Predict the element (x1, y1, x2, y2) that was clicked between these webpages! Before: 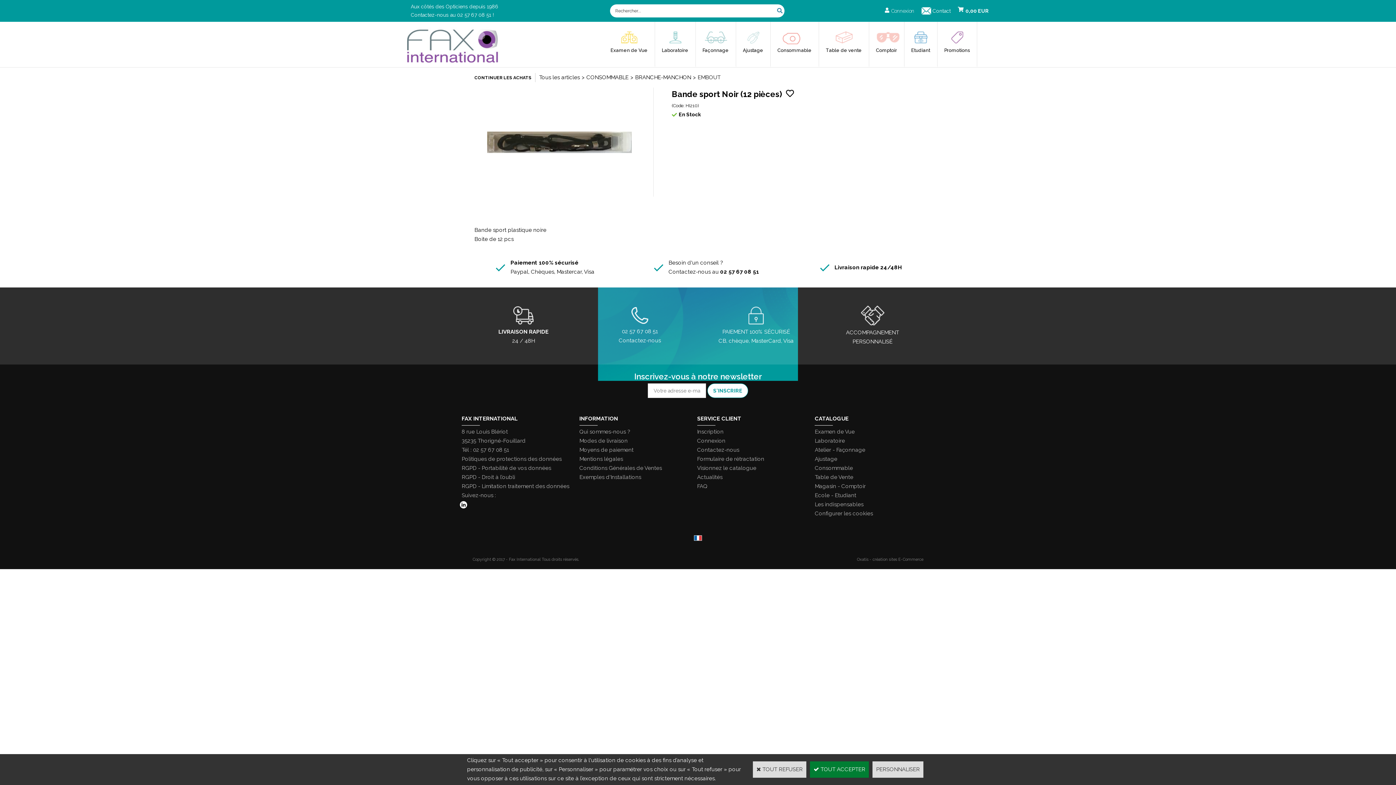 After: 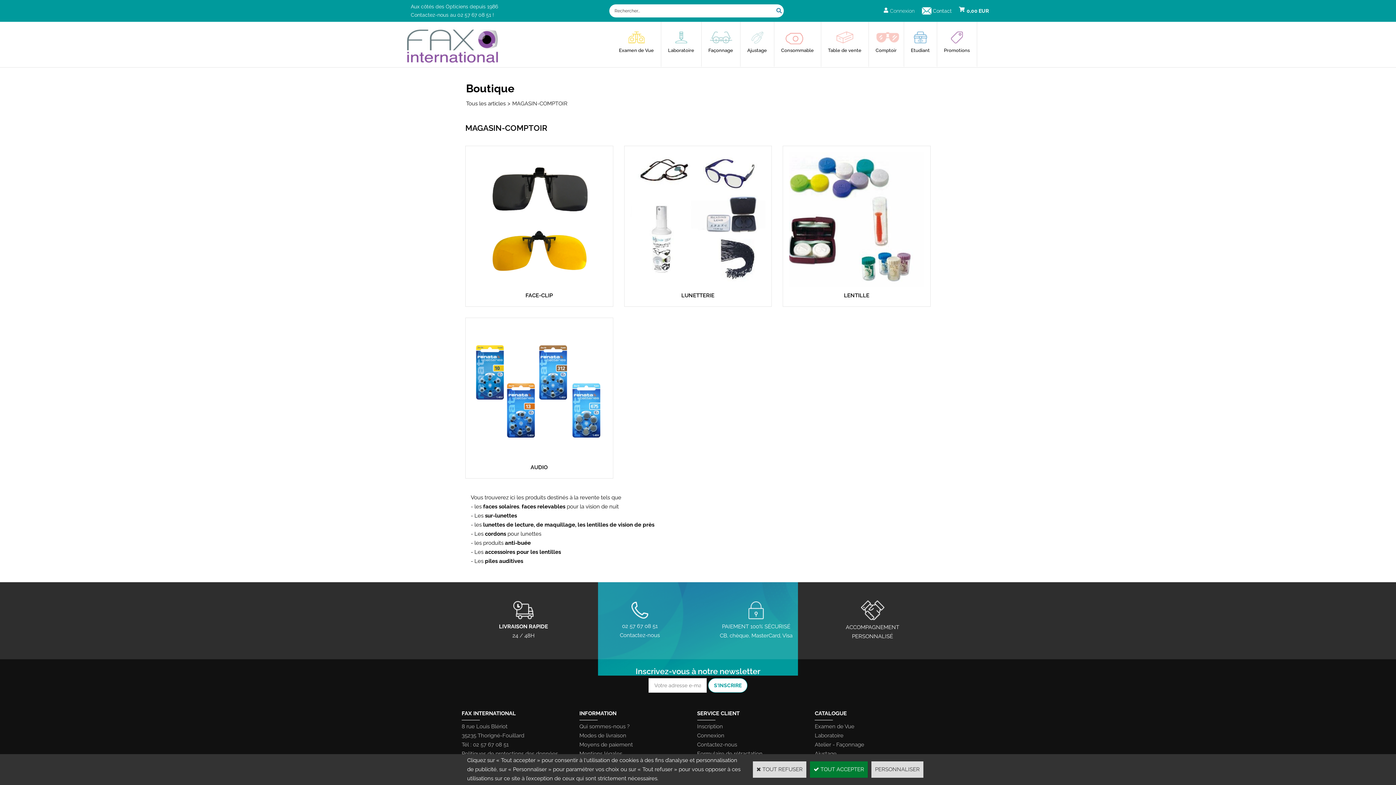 Action: label: Magasin - Comptoir bbox: (815, 483, 865, 489)